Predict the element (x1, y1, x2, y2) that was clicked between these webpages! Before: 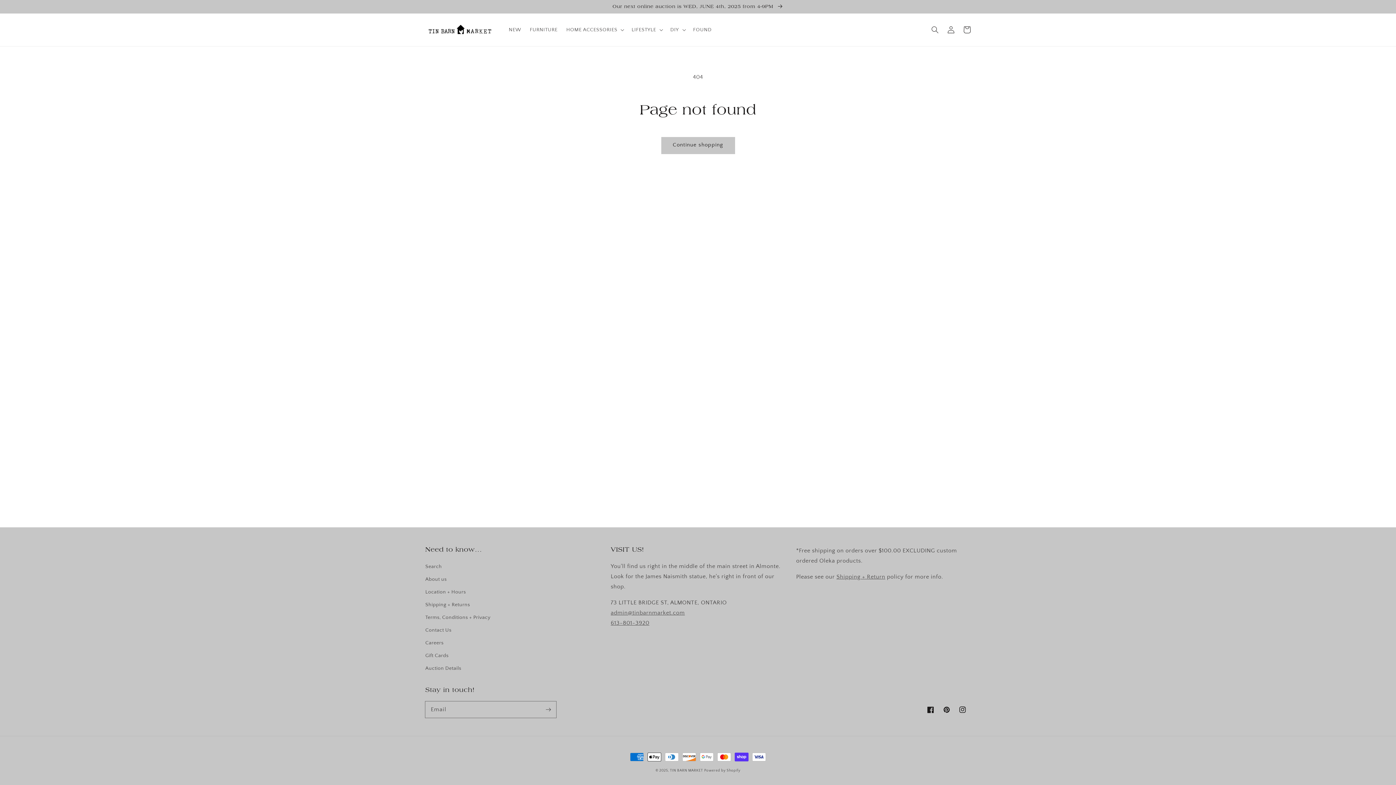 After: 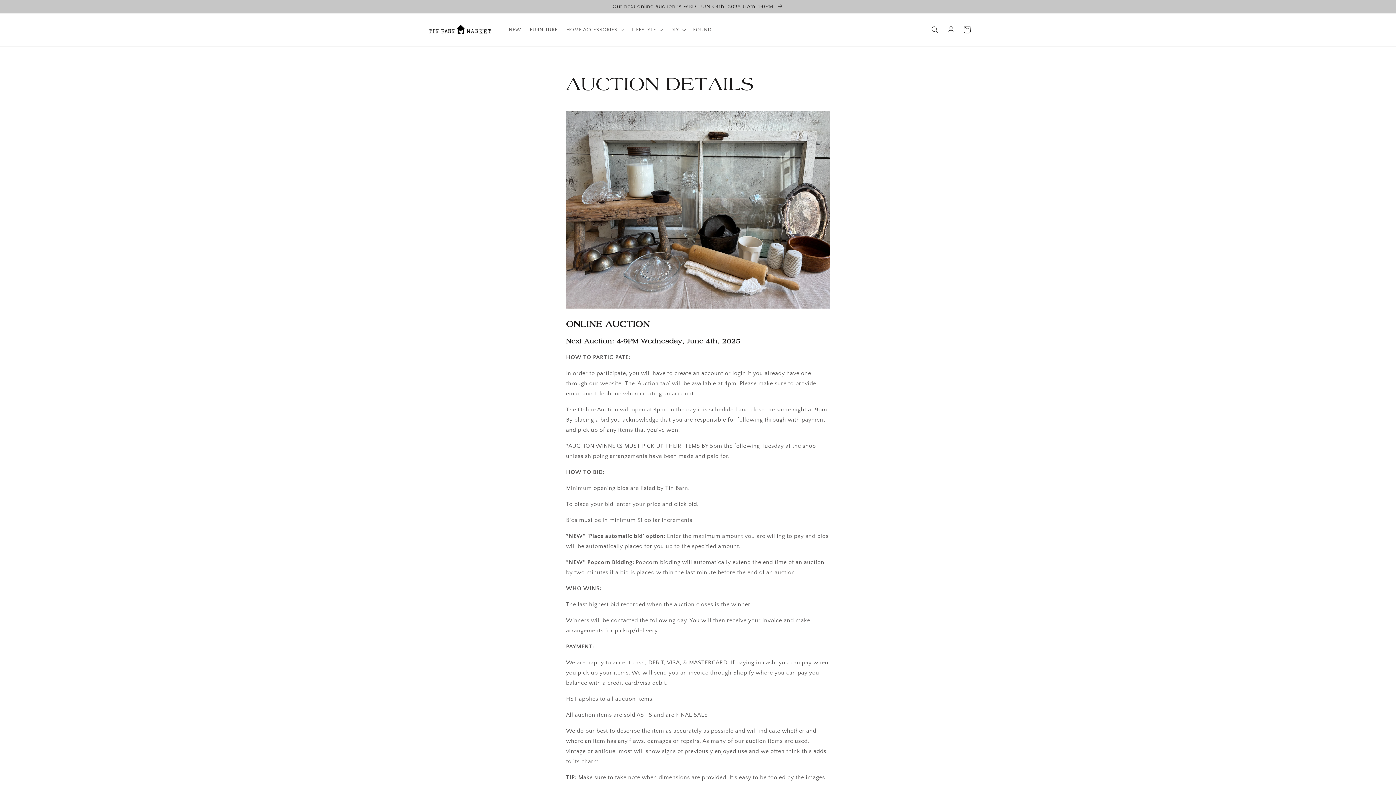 Action: bbox: (0, 0, 1396, 13) label: Our next online auction is WED, JUNE 4th, 2025 from 4-9PM 